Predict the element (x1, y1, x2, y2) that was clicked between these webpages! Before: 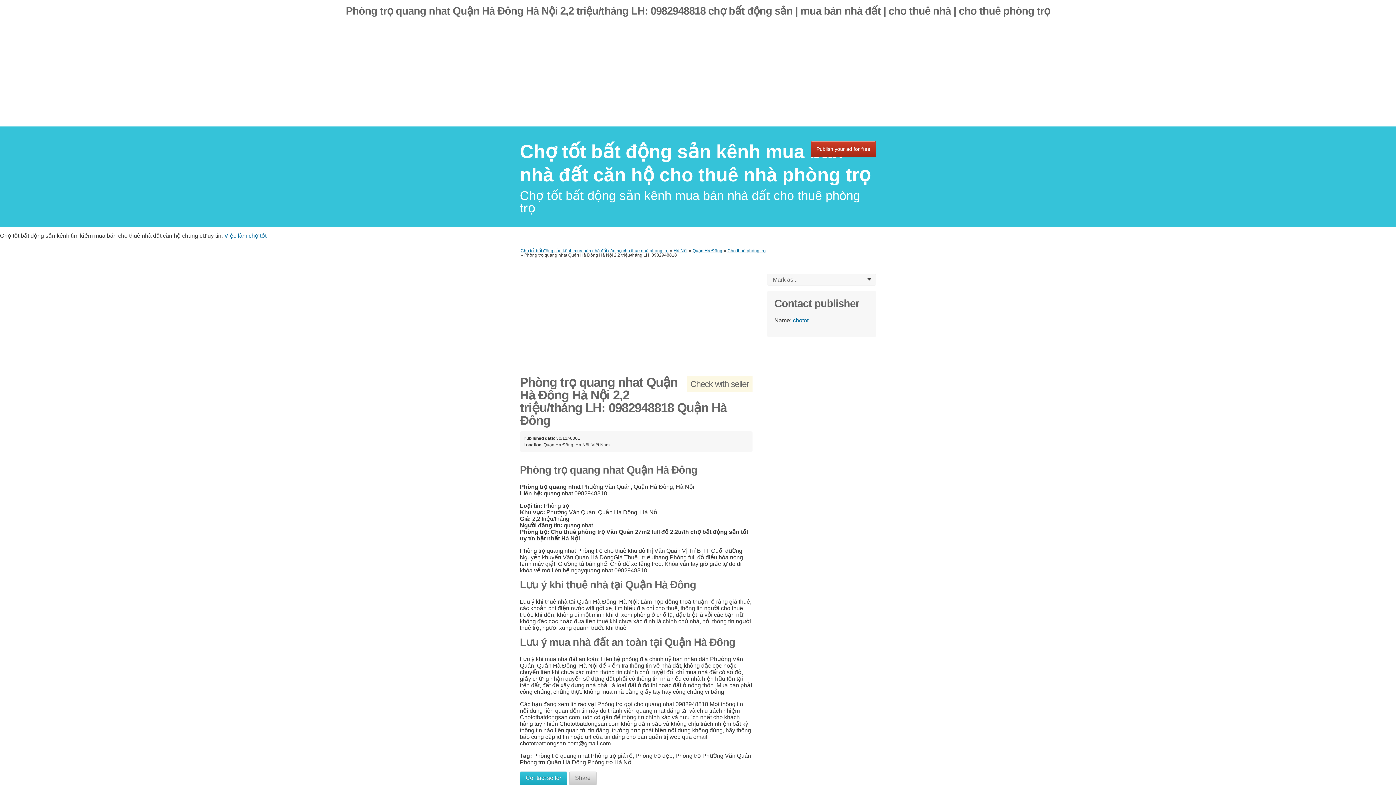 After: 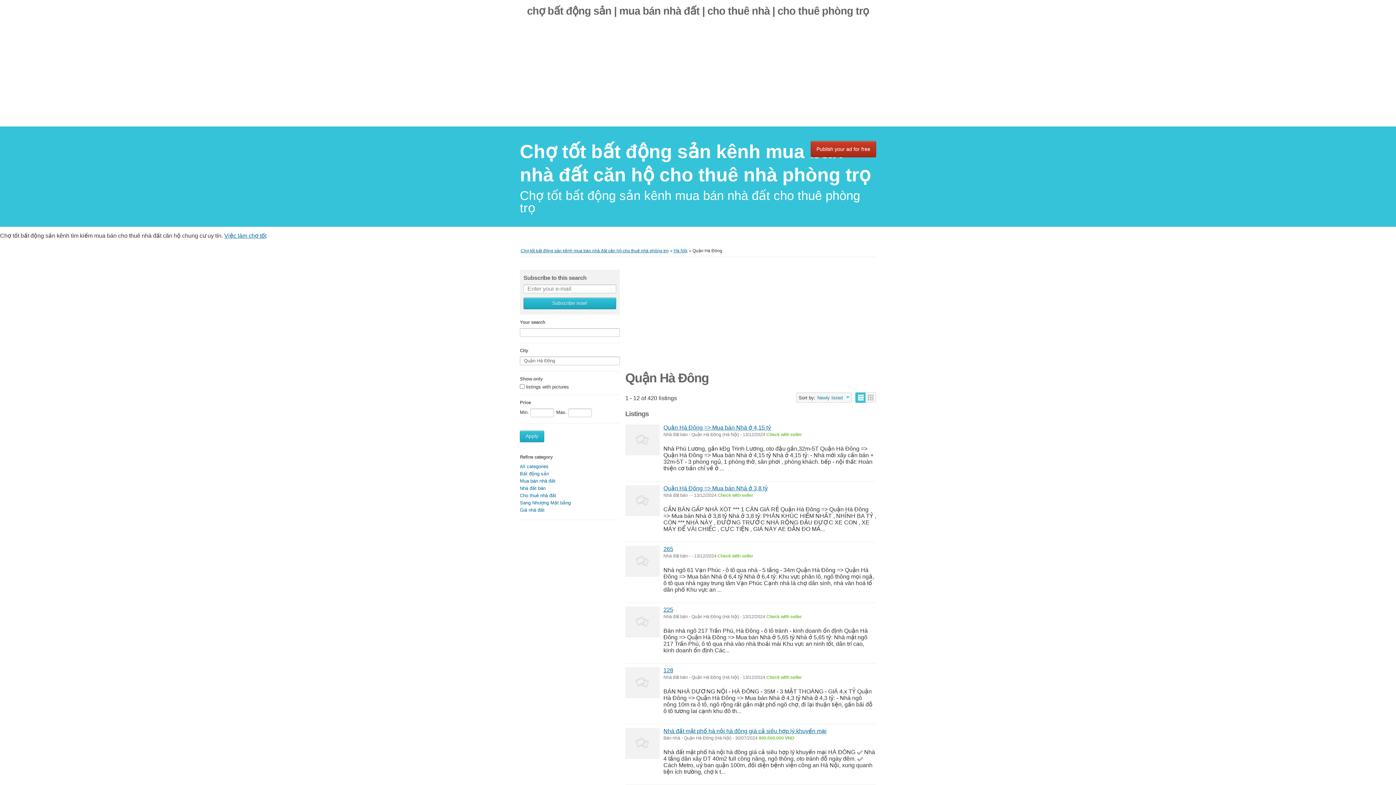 Action: label: Quận Hà Đông bbox: (692, 248, 722, 253)